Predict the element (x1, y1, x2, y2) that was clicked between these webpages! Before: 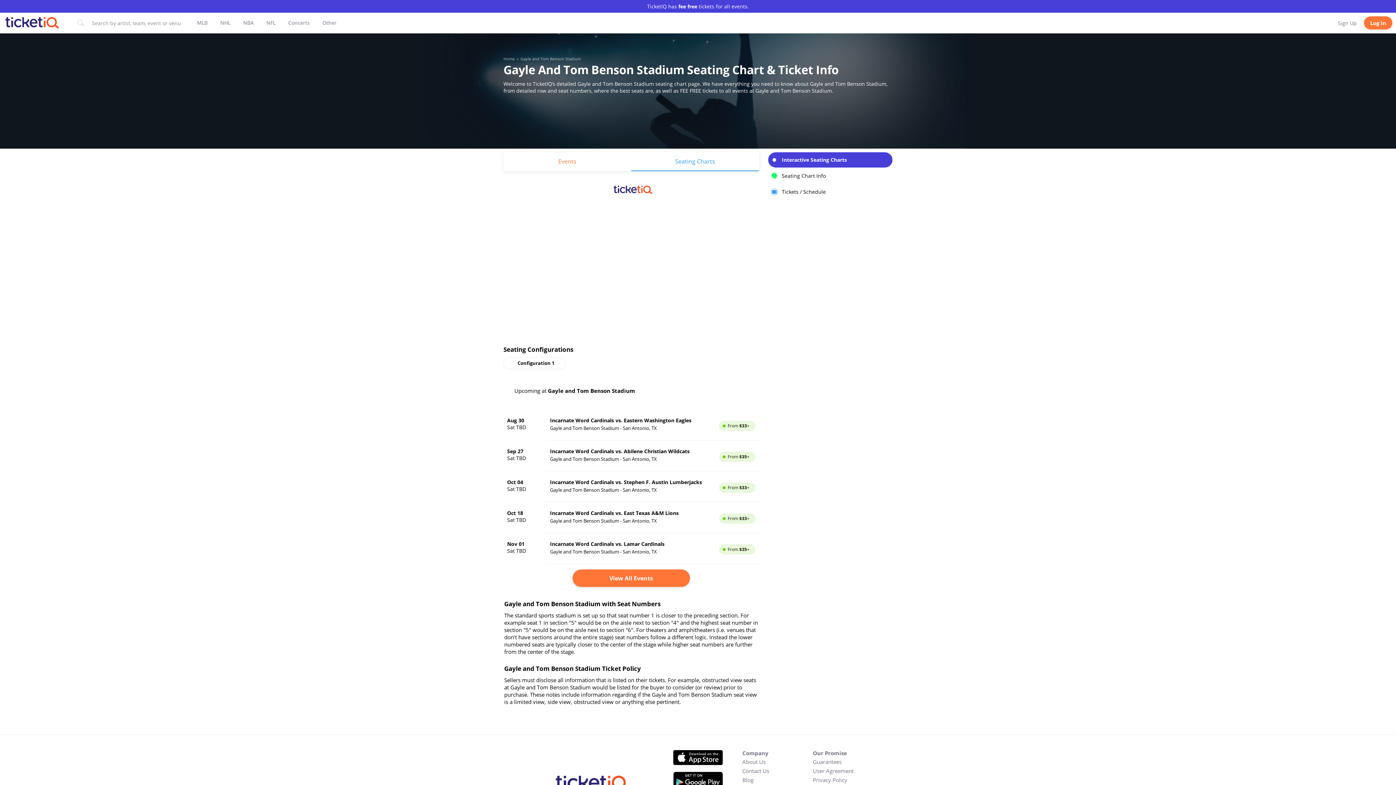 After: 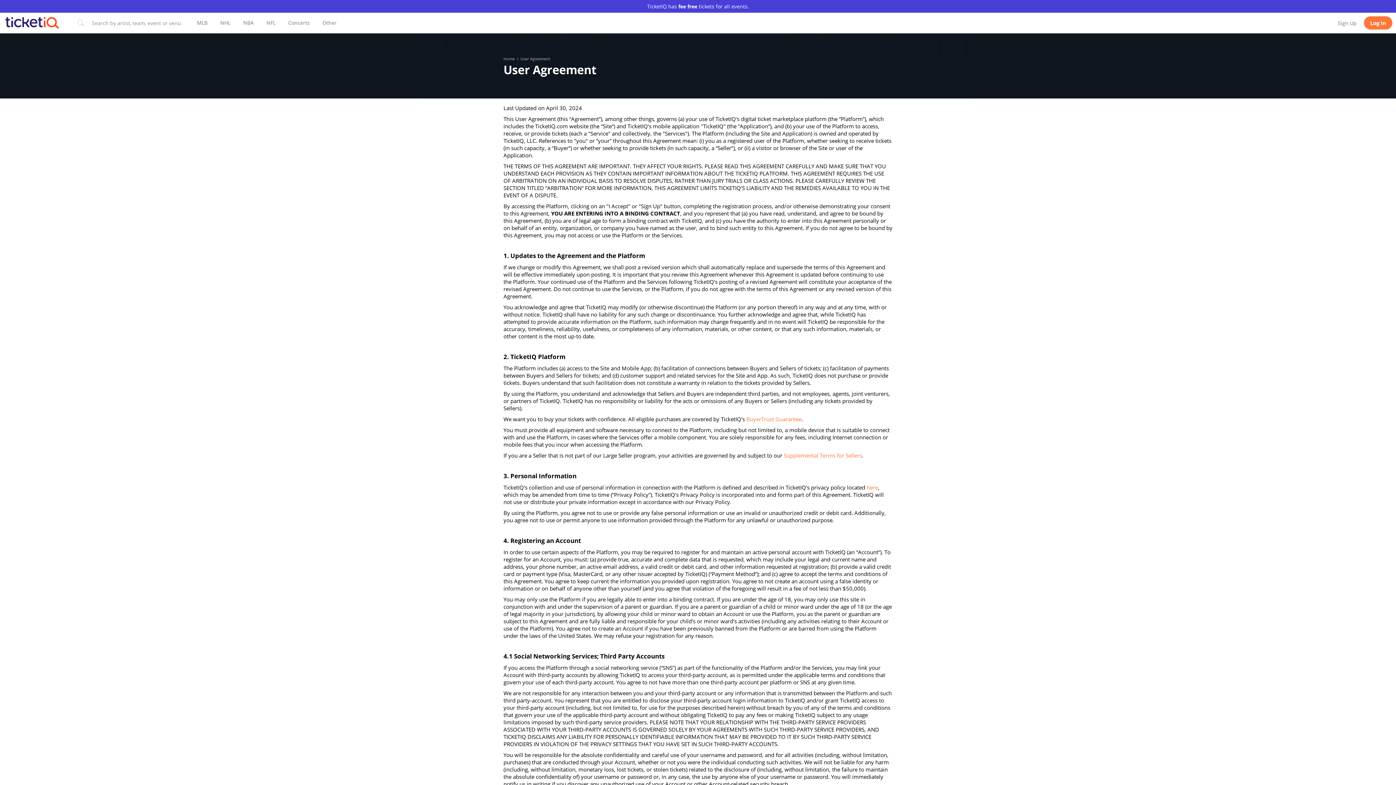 Action: label: User Agreement bbox: (813, 767, 853, 775)